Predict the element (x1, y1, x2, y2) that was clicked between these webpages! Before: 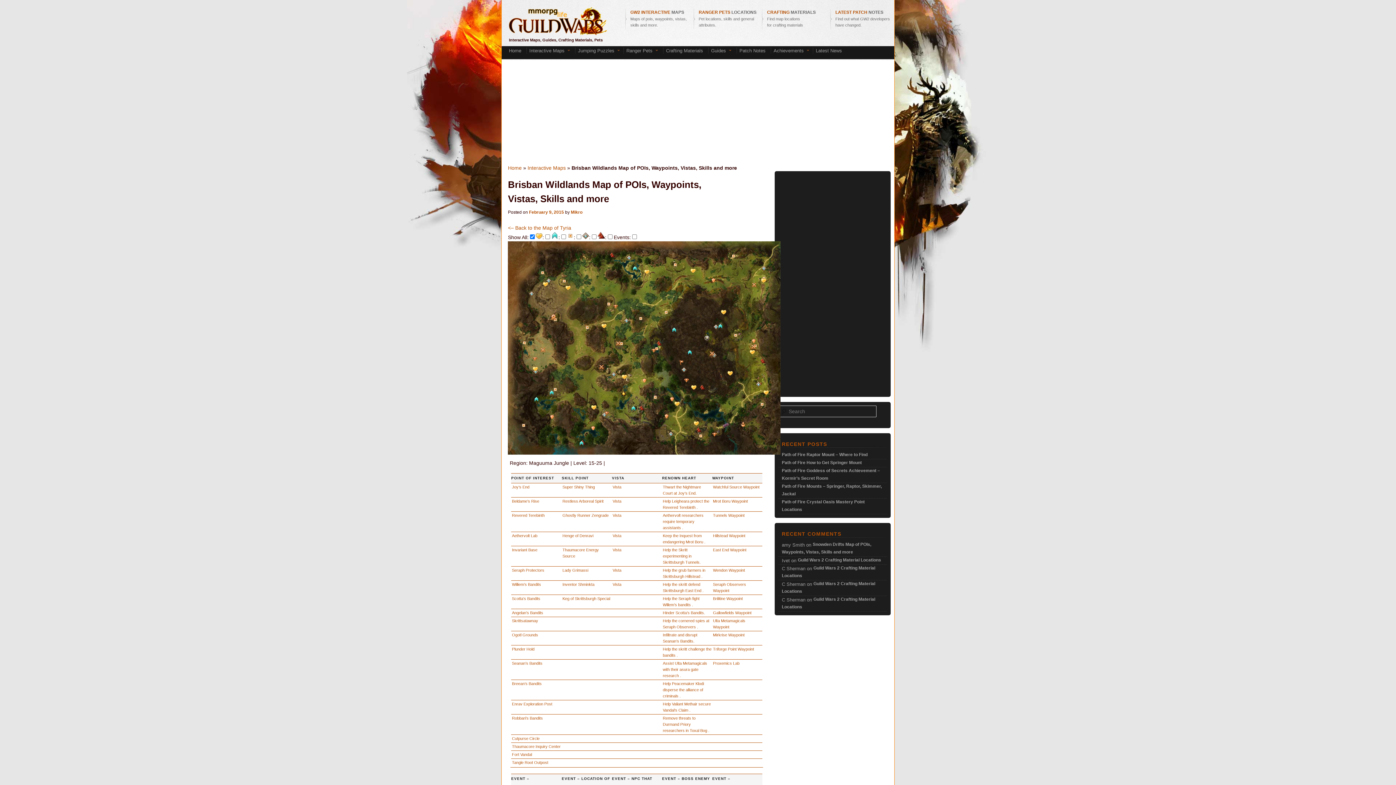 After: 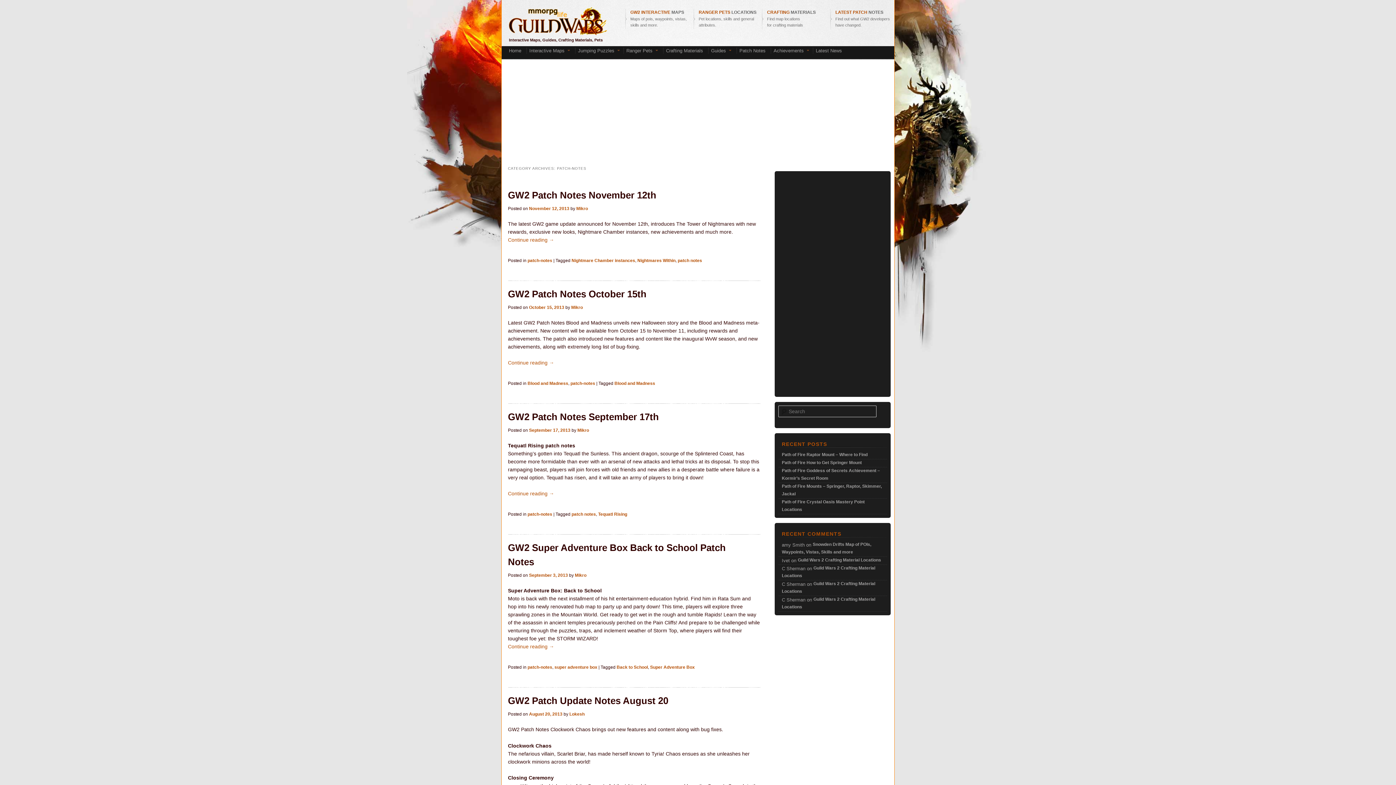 Action: label: LATEST PATCH NOTES
Find out what GW2 developers
have changed. bbox: (835, 9, 890, 27)